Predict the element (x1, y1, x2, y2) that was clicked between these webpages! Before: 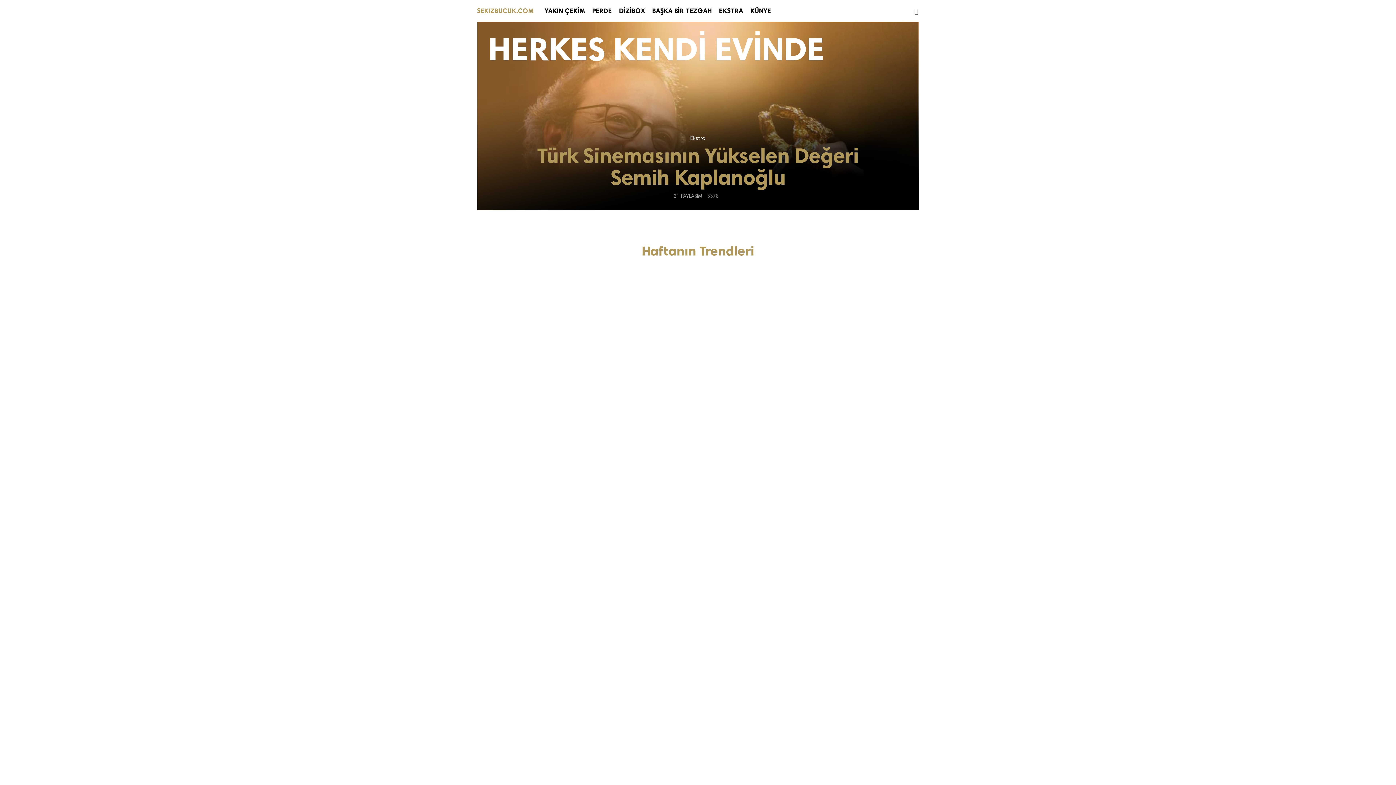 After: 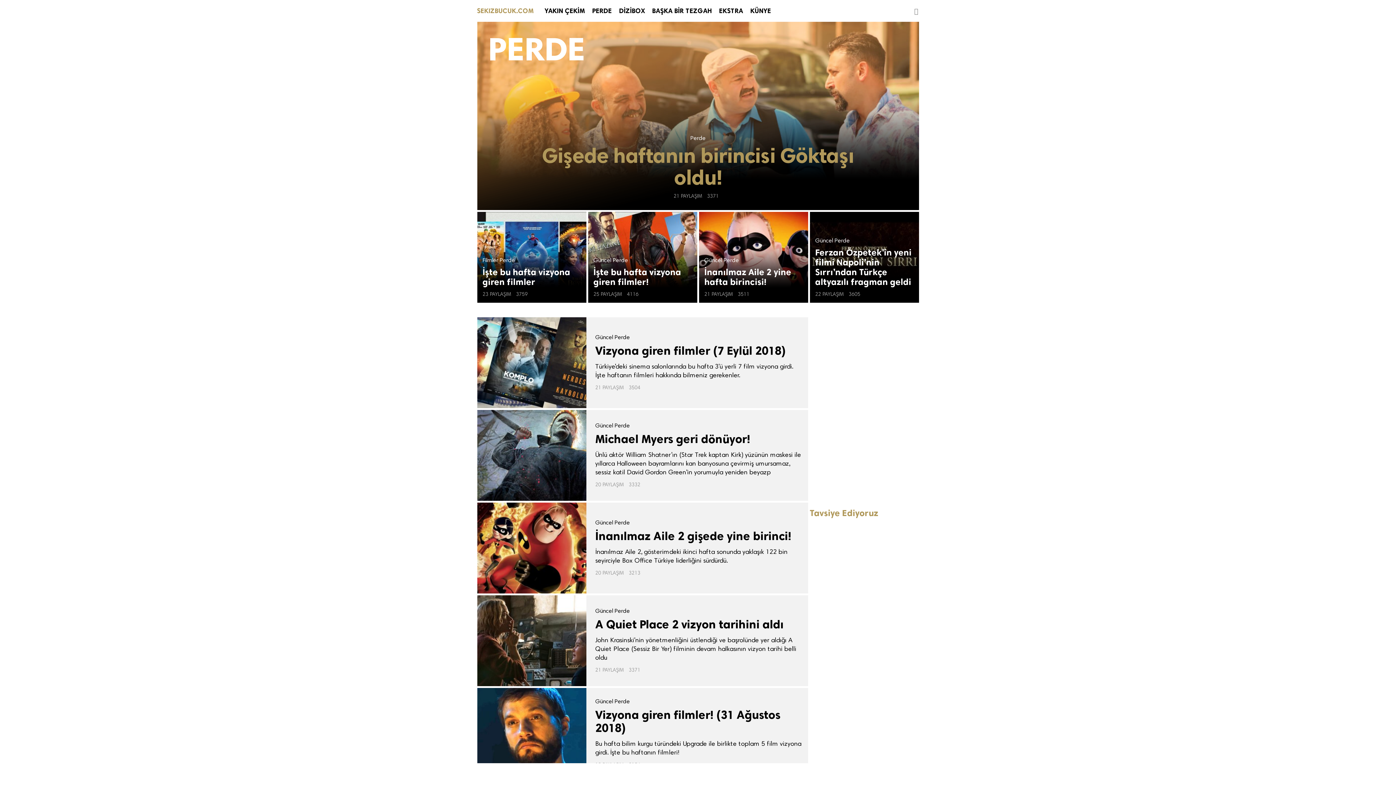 Action: bbox: (588, 6, 615, 14) label: PERDE